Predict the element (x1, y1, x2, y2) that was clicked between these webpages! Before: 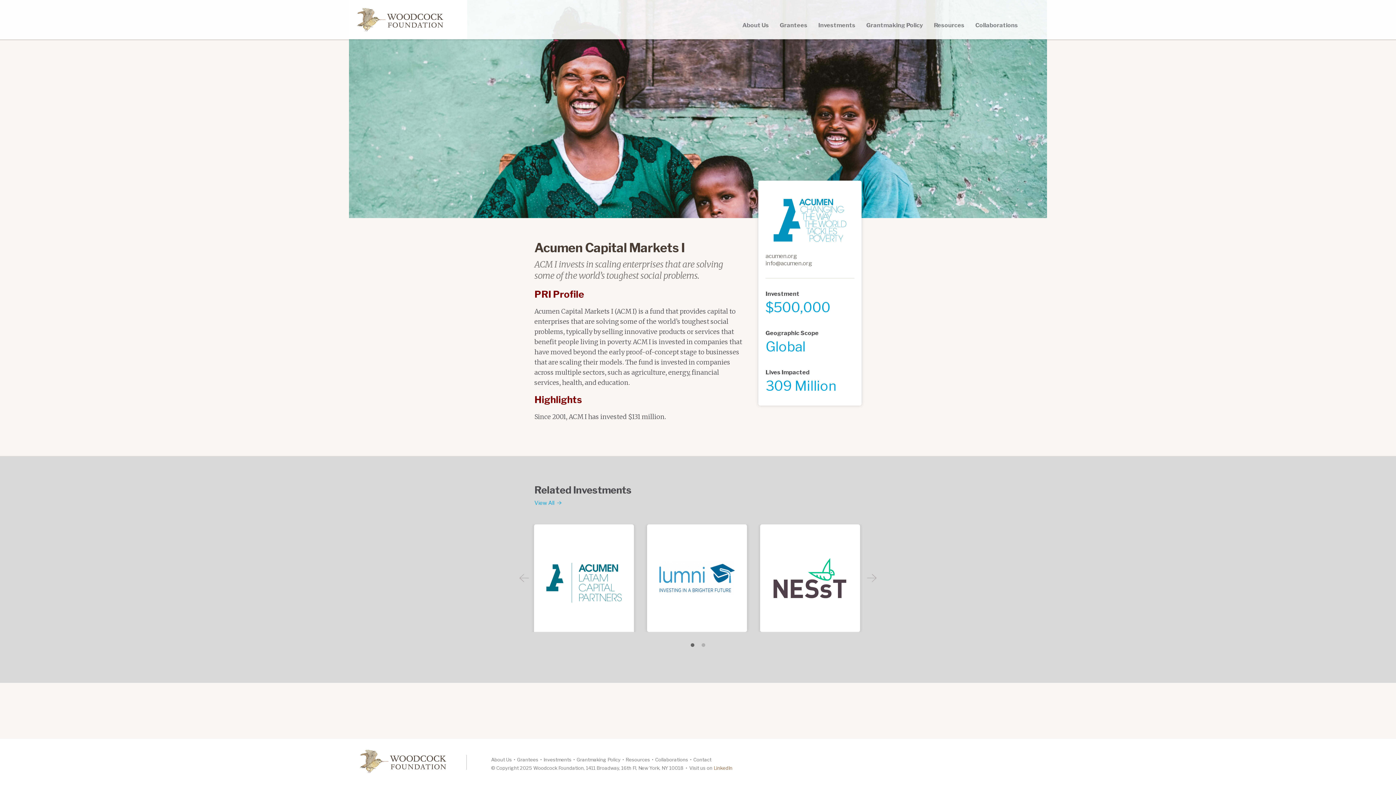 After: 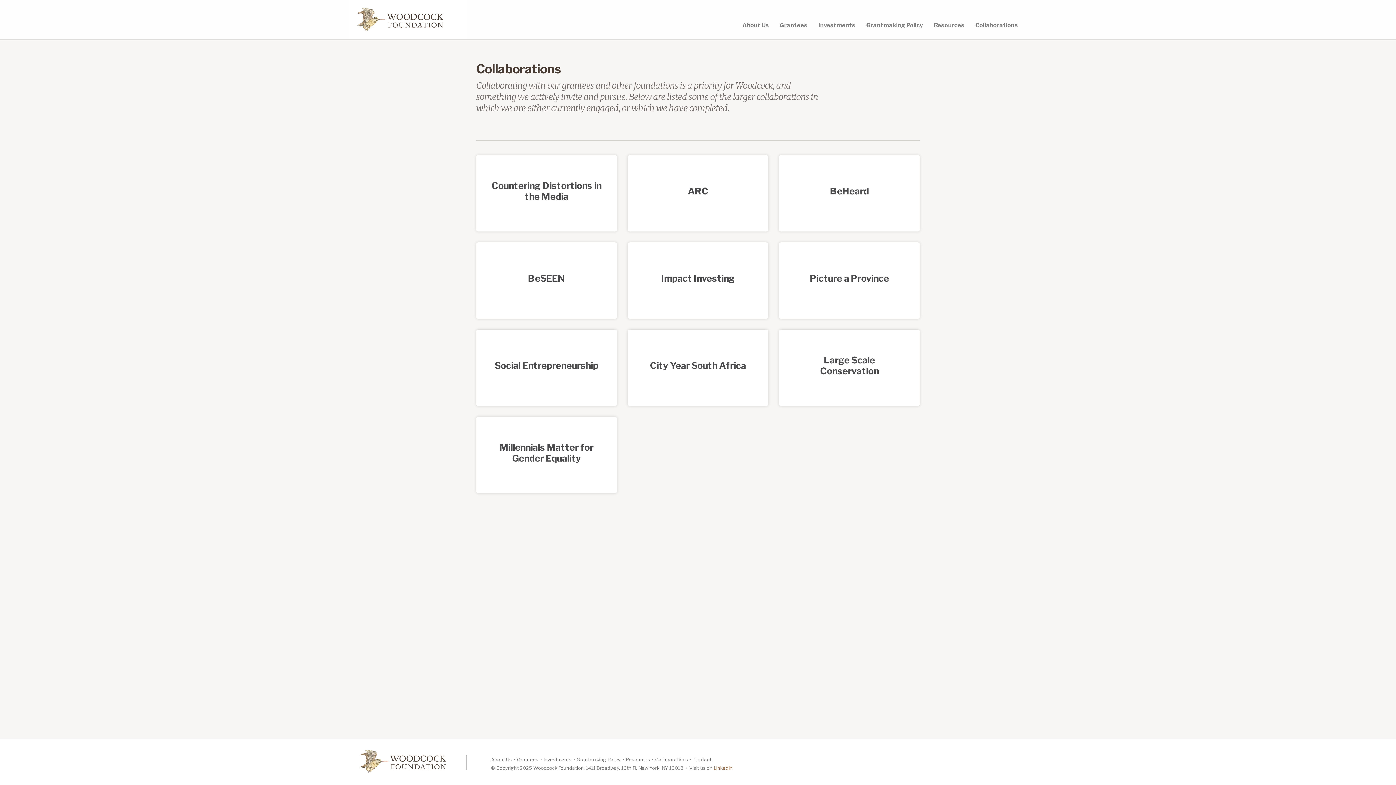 Action: label: Collaborations bbox: (655, 757, 688, 762)